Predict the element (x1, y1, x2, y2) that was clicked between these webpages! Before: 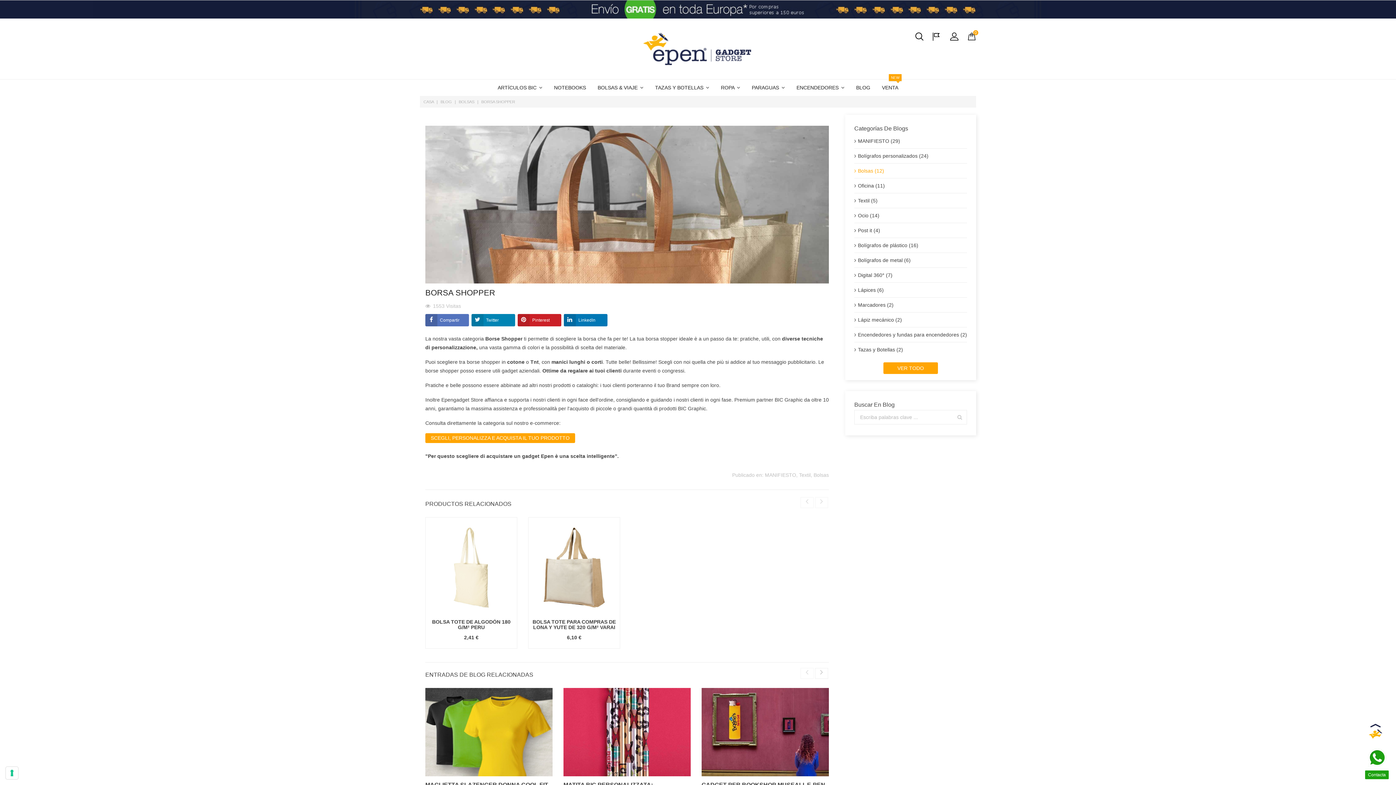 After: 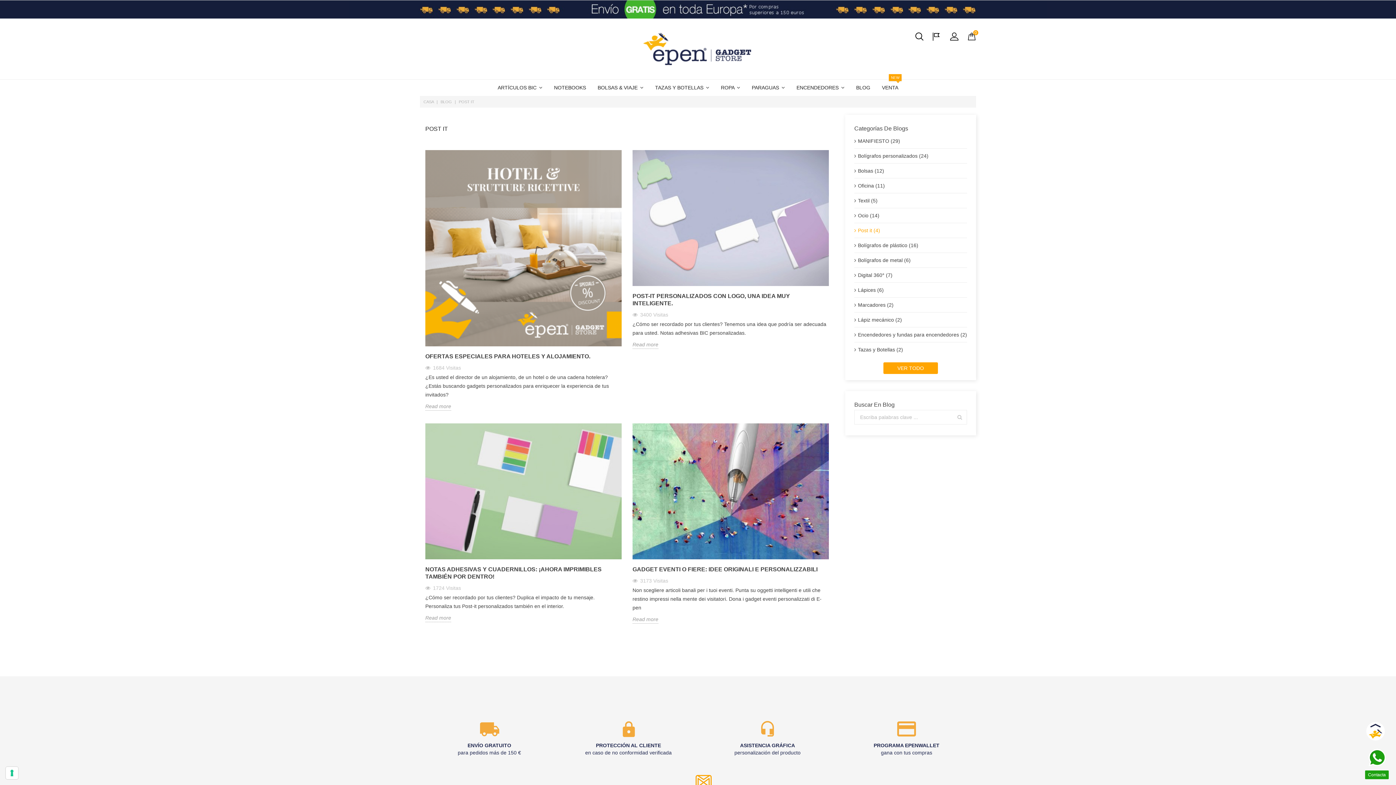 Action: bbox: (854, 223, 967, 238) label: Post it (4)